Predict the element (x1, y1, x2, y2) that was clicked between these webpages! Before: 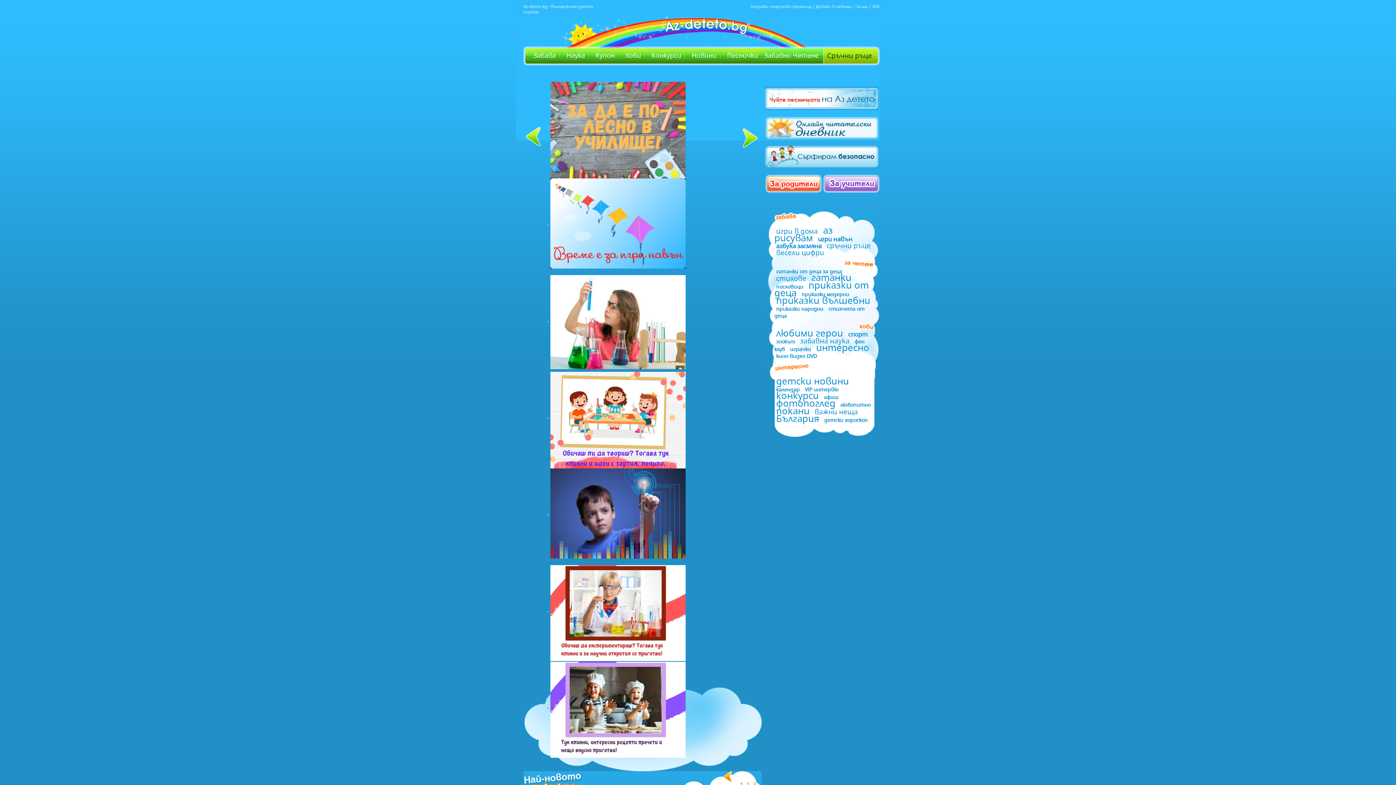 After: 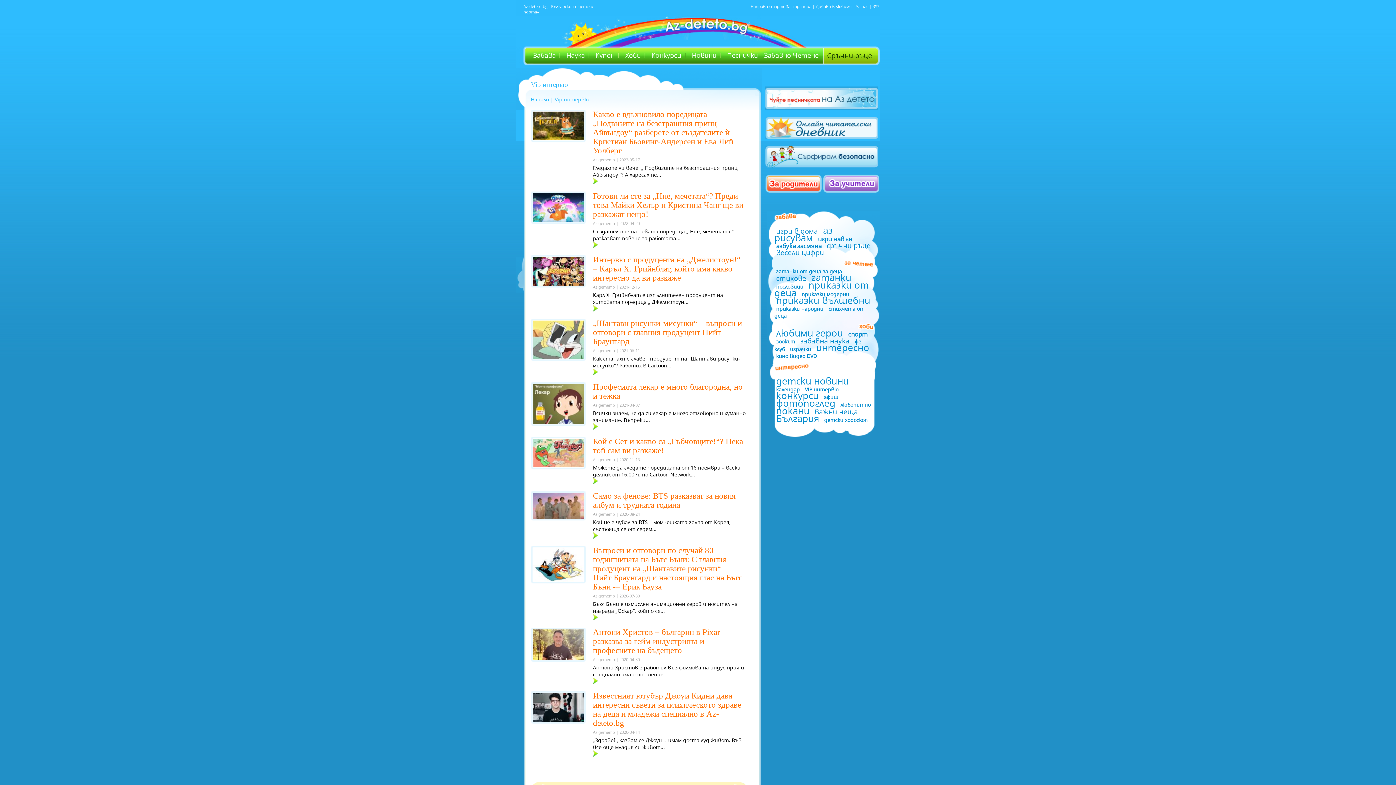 Action: label: VIP интервю bbox: (803, 386, 840, 393)